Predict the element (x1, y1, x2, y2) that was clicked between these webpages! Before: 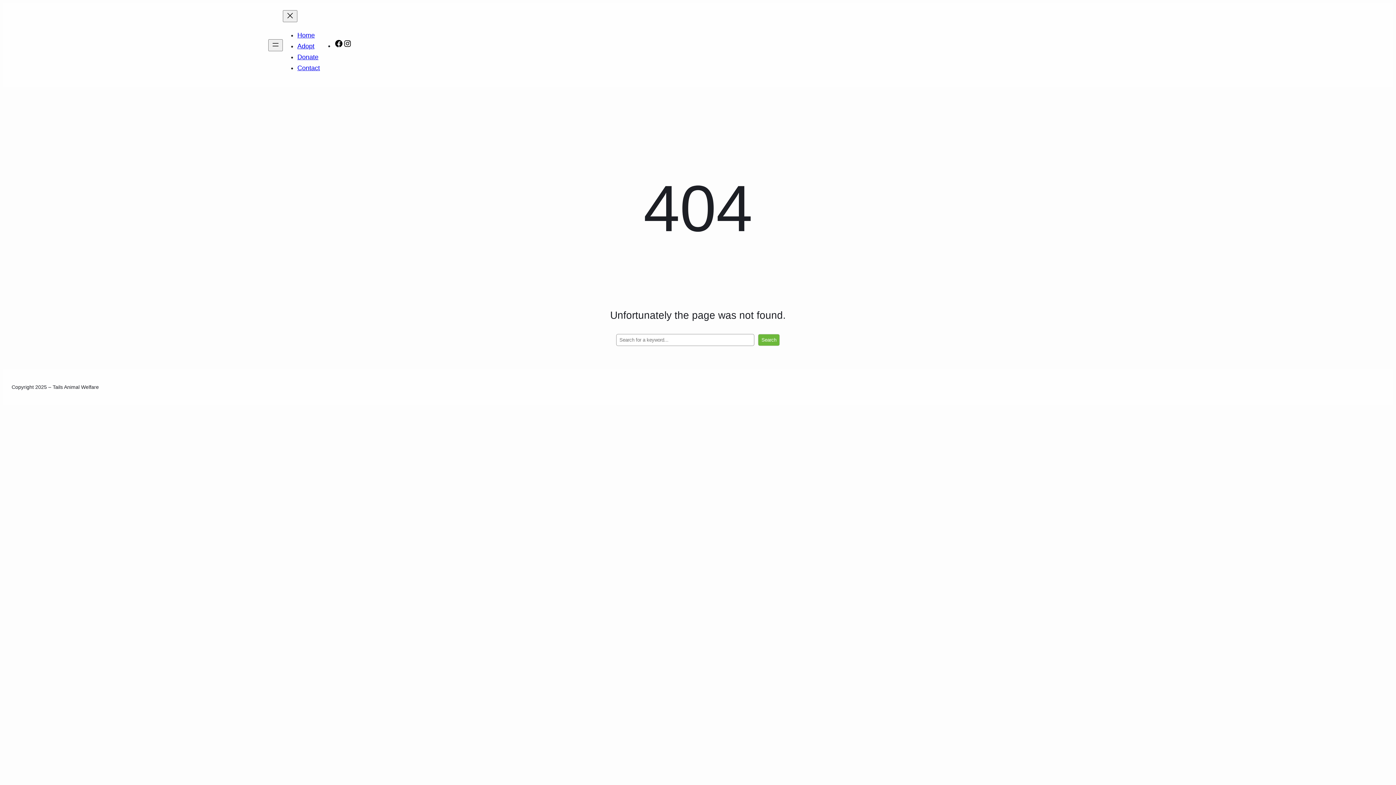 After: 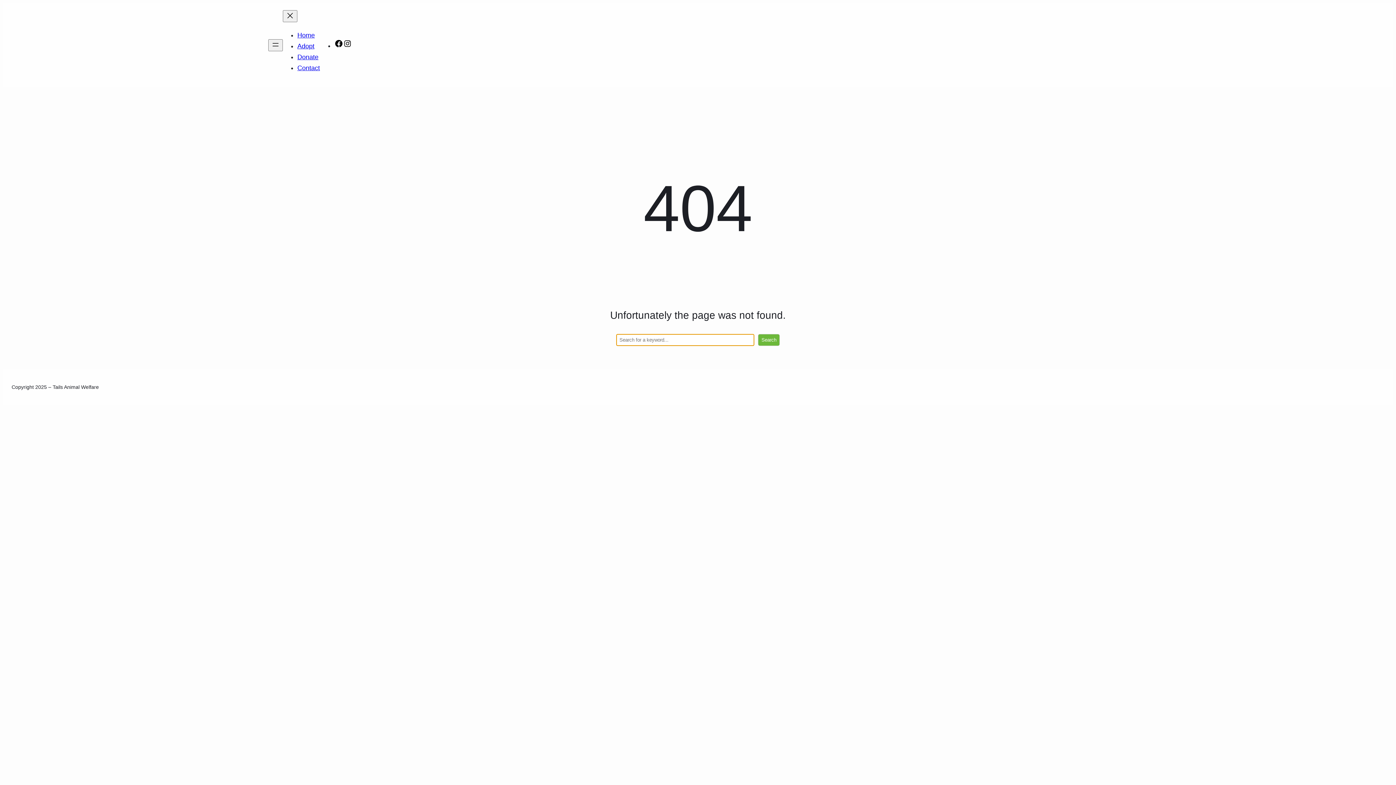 Action: bbox: (758, 334, 780, 346) label: Search